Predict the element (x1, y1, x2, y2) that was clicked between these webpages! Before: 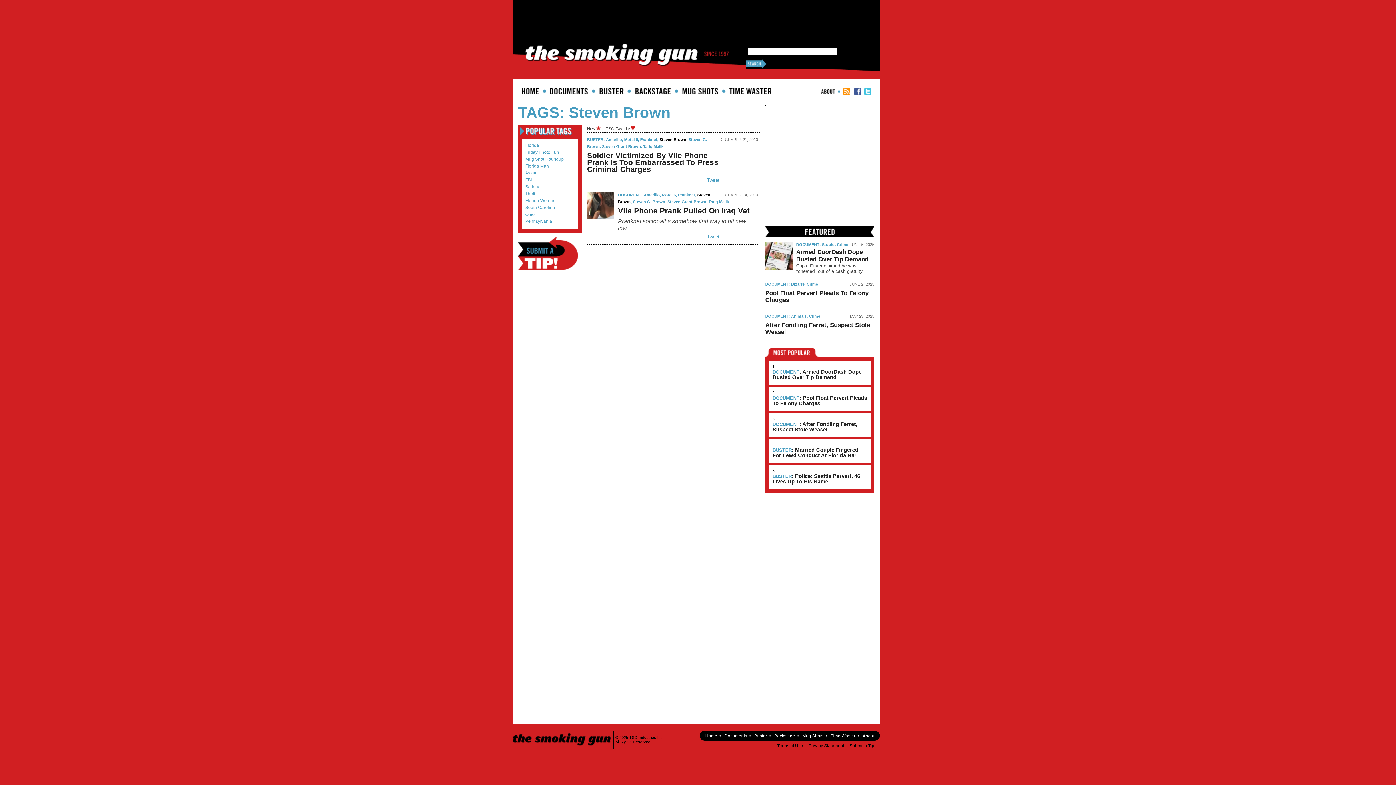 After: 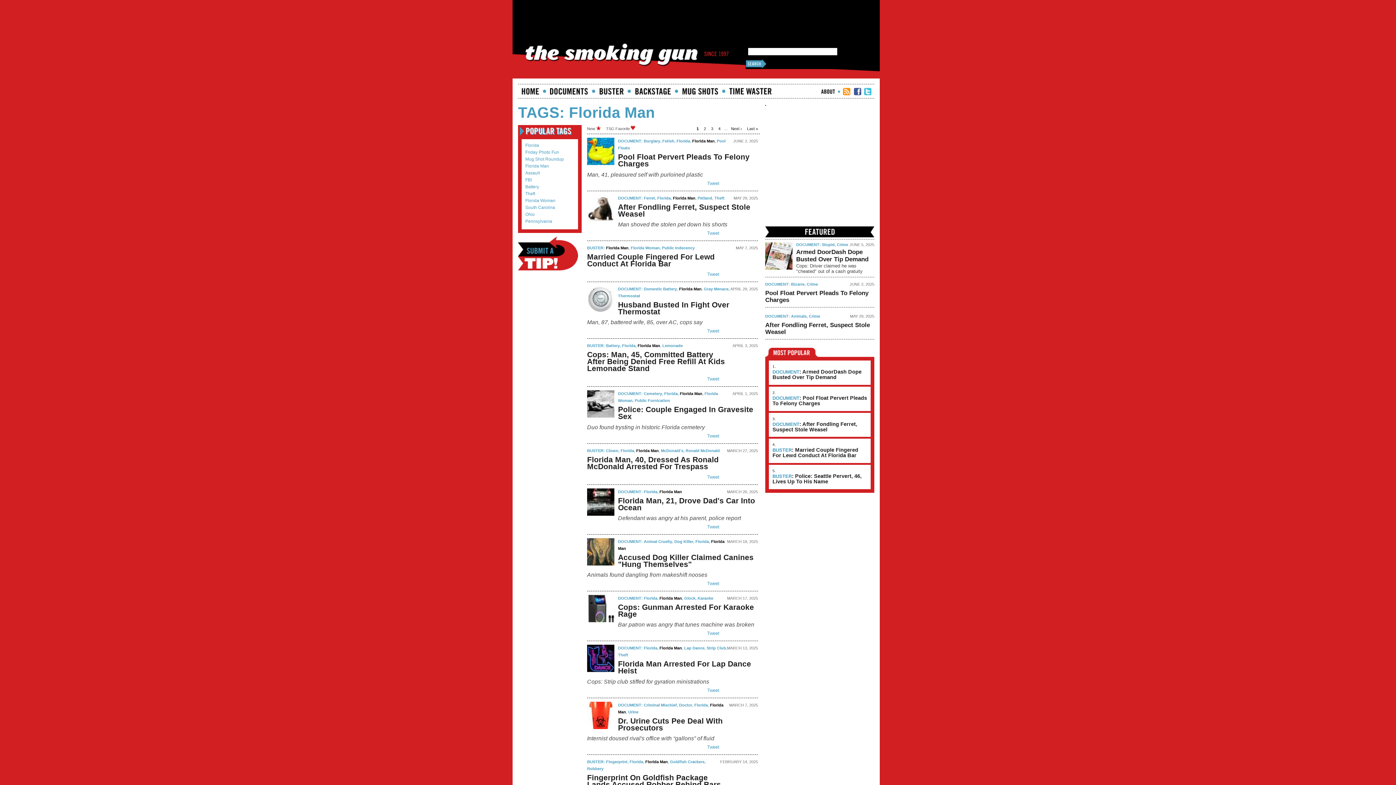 Action: label: Florida Man bbox: (525, 163, 574, 168)